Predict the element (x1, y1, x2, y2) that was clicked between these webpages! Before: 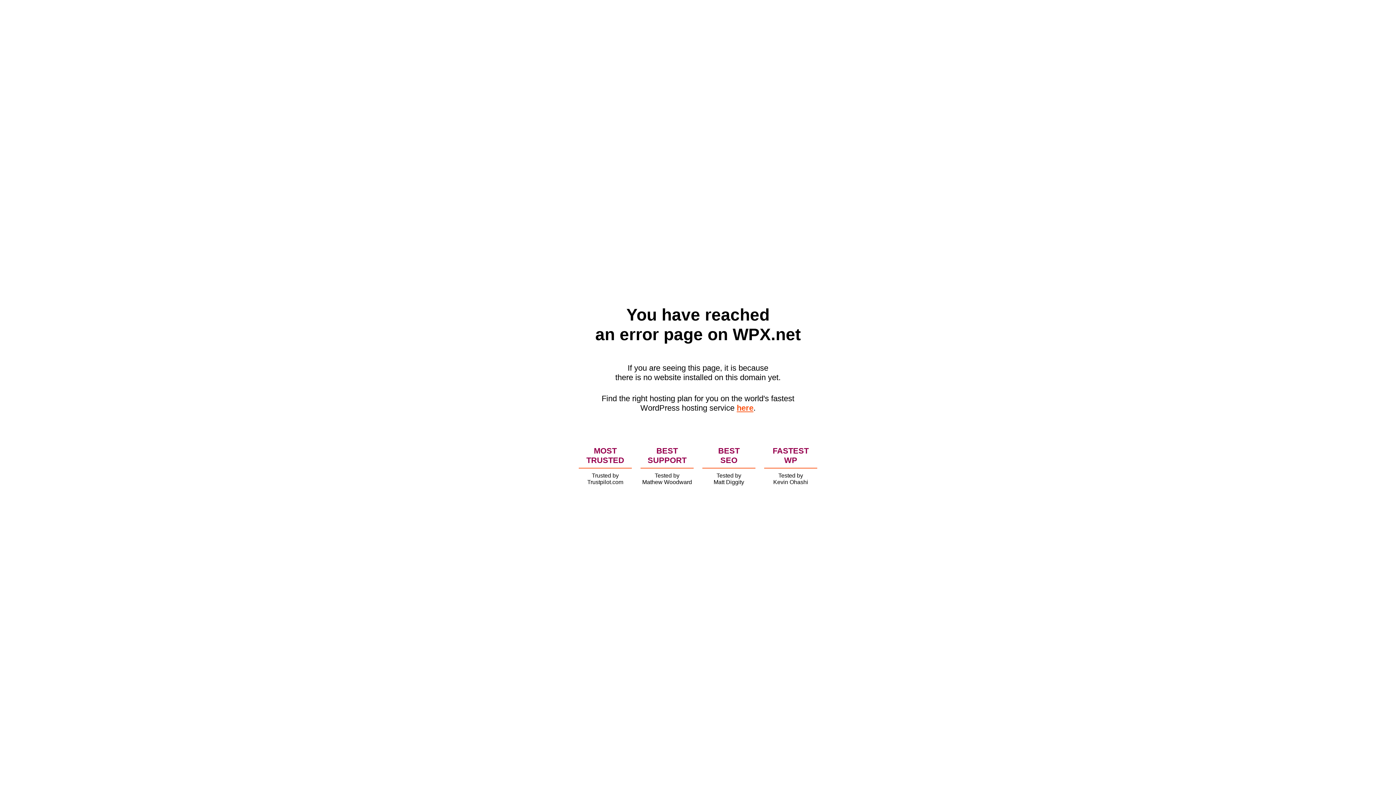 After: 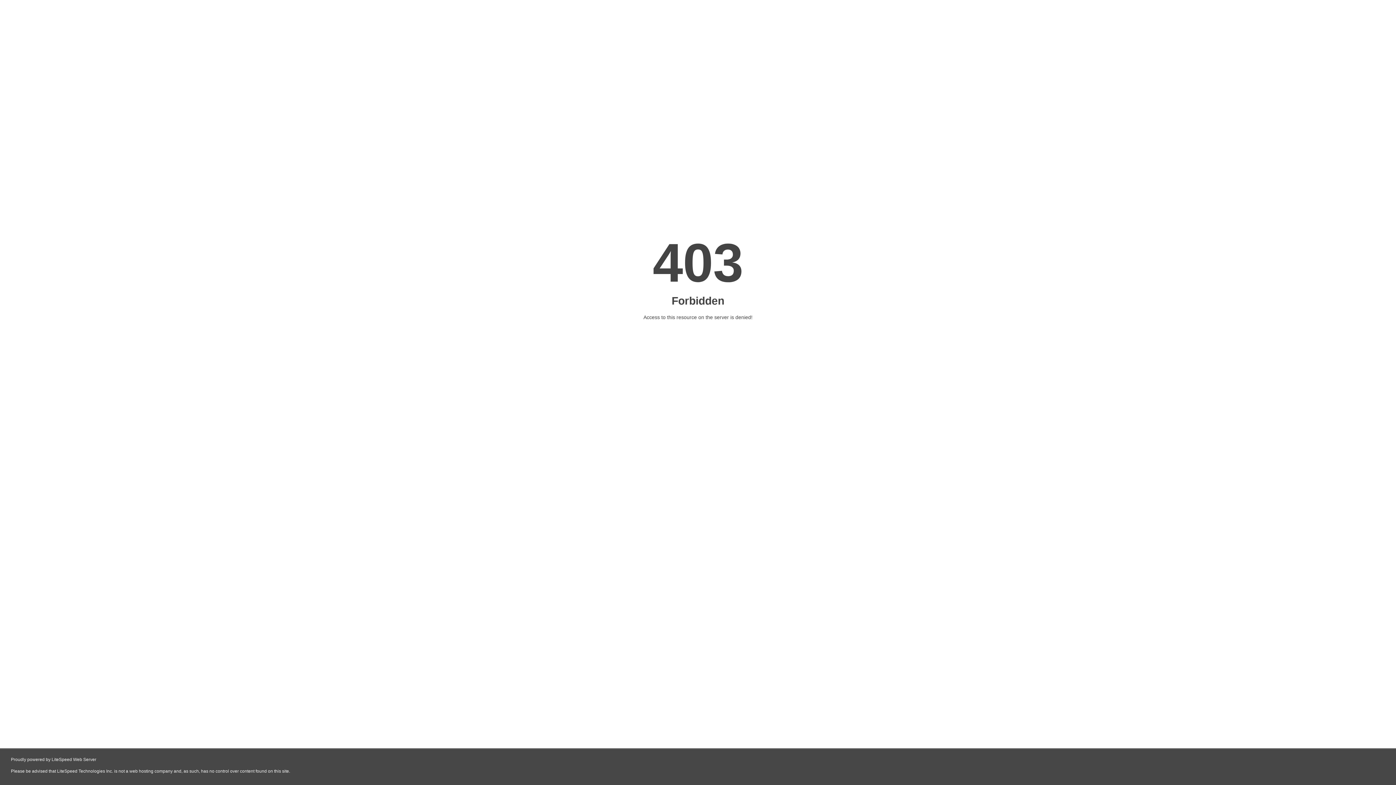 Action: label: here bbox: (736, 403, 753, 412)